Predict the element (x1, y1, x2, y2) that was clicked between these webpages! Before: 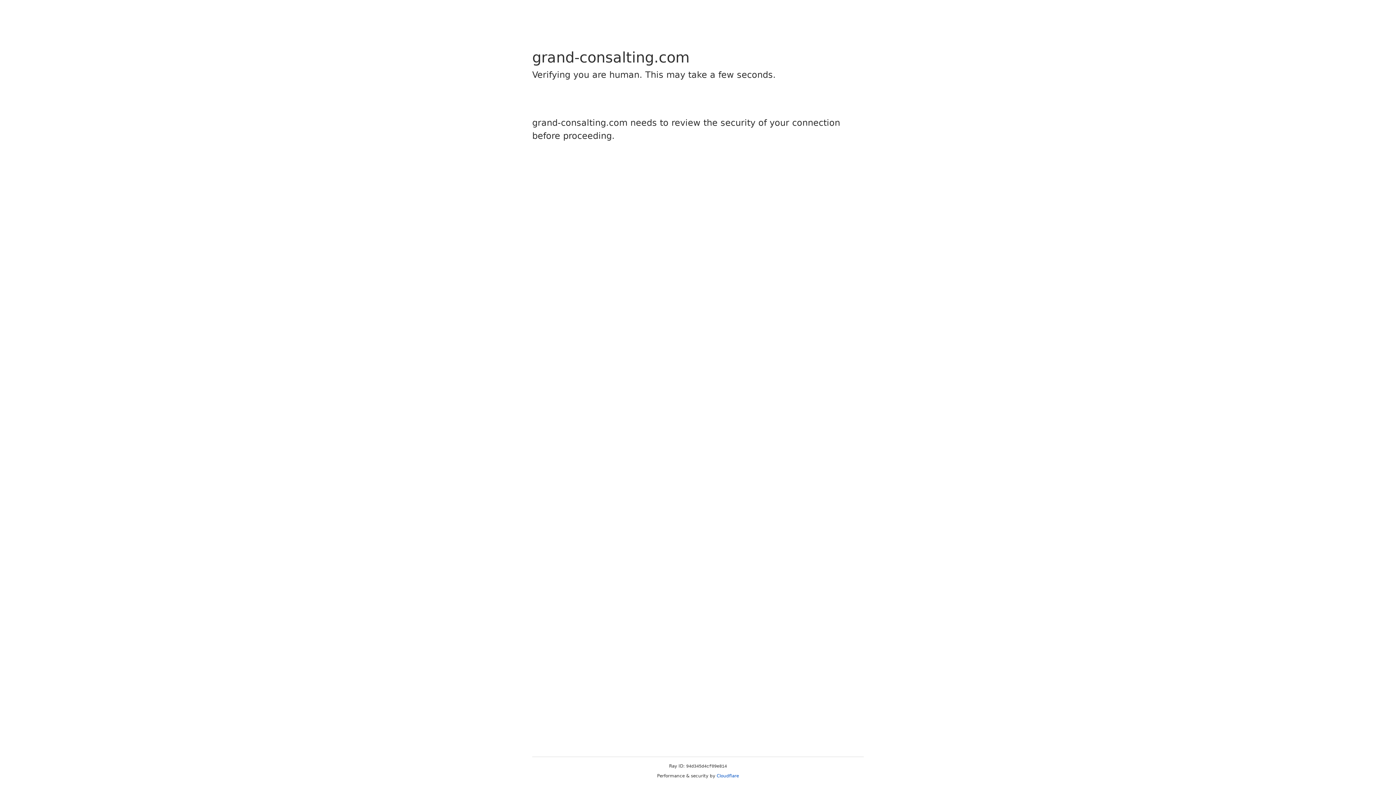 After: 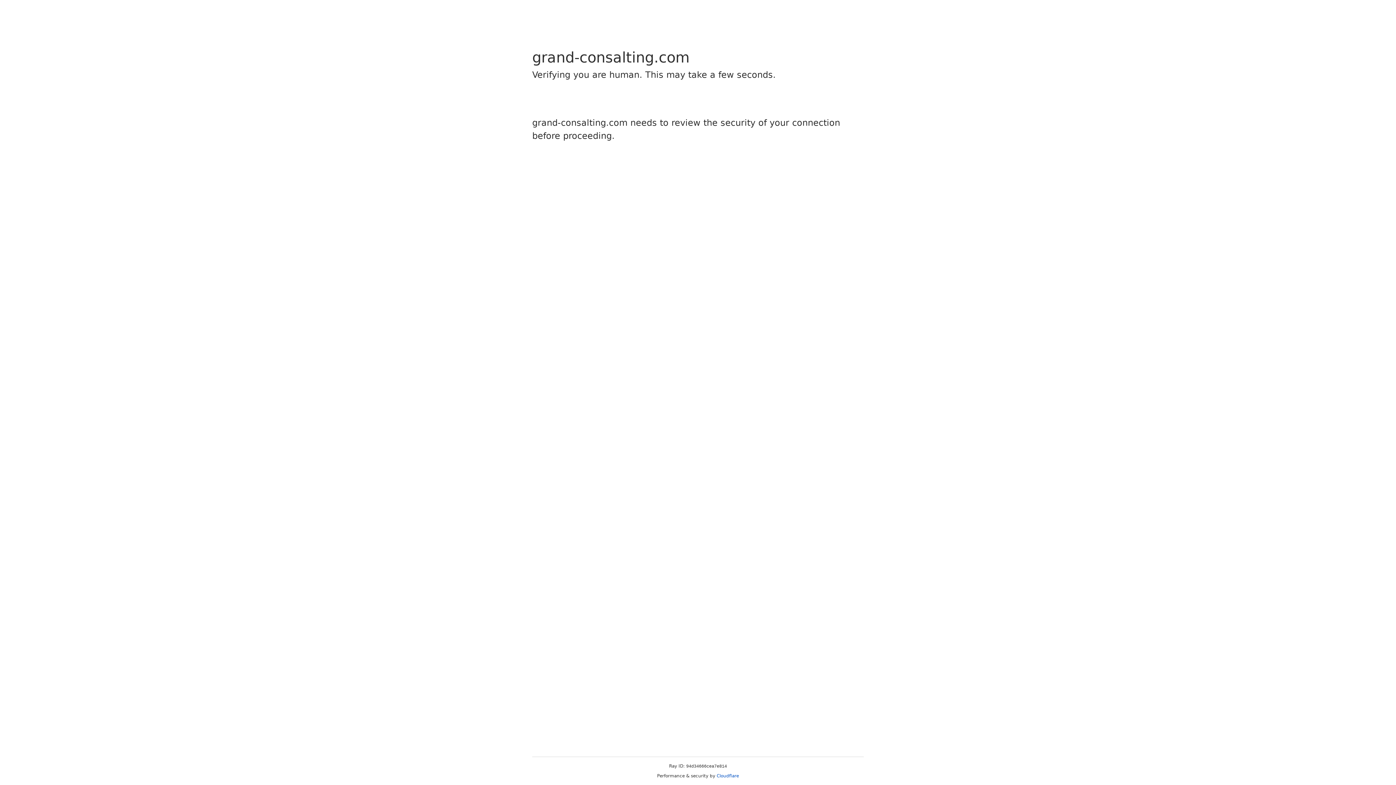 Action: bbox: (716, 773, 739, 778) label: Cloudflare